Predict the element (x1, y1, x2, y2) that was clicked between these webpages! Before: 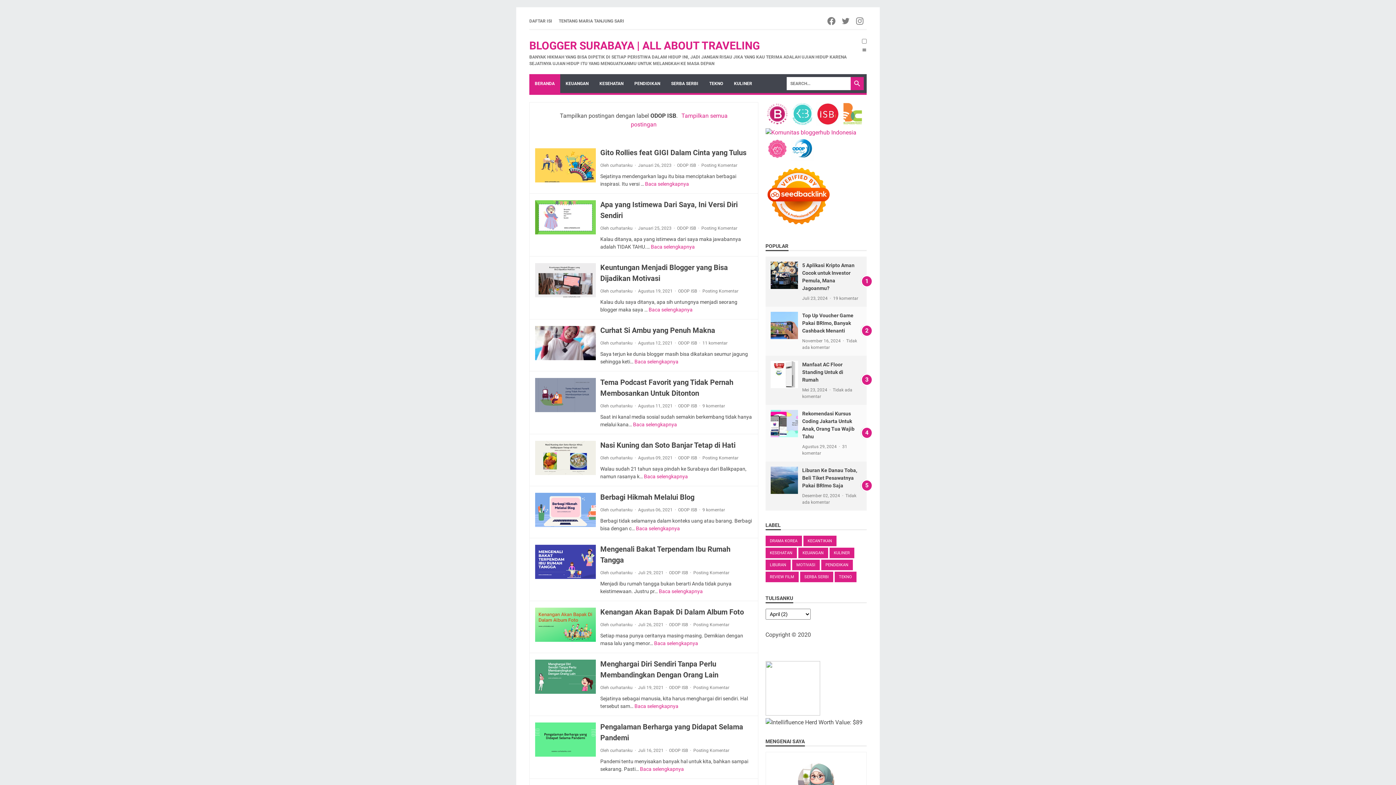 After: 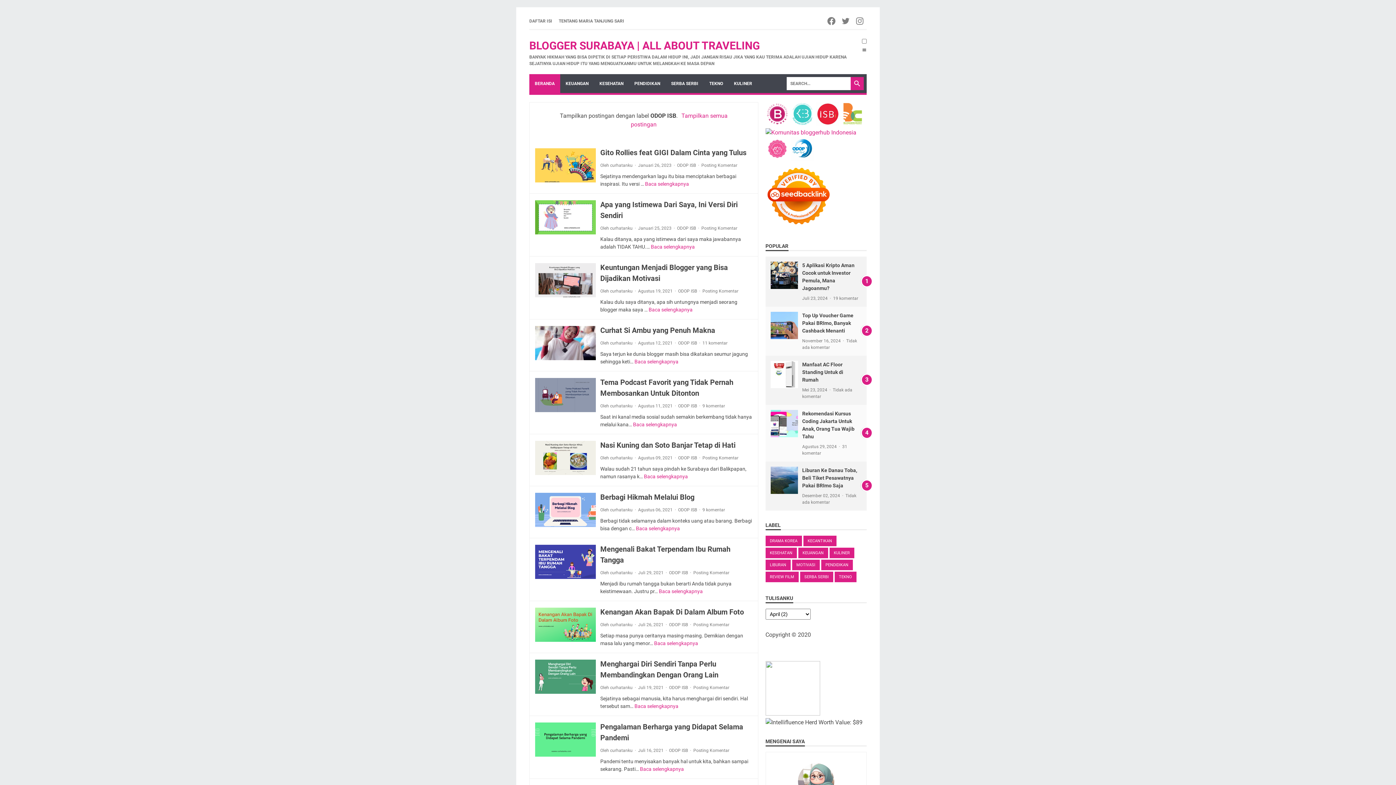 Action: bbox: (815, 120, 839, 127)